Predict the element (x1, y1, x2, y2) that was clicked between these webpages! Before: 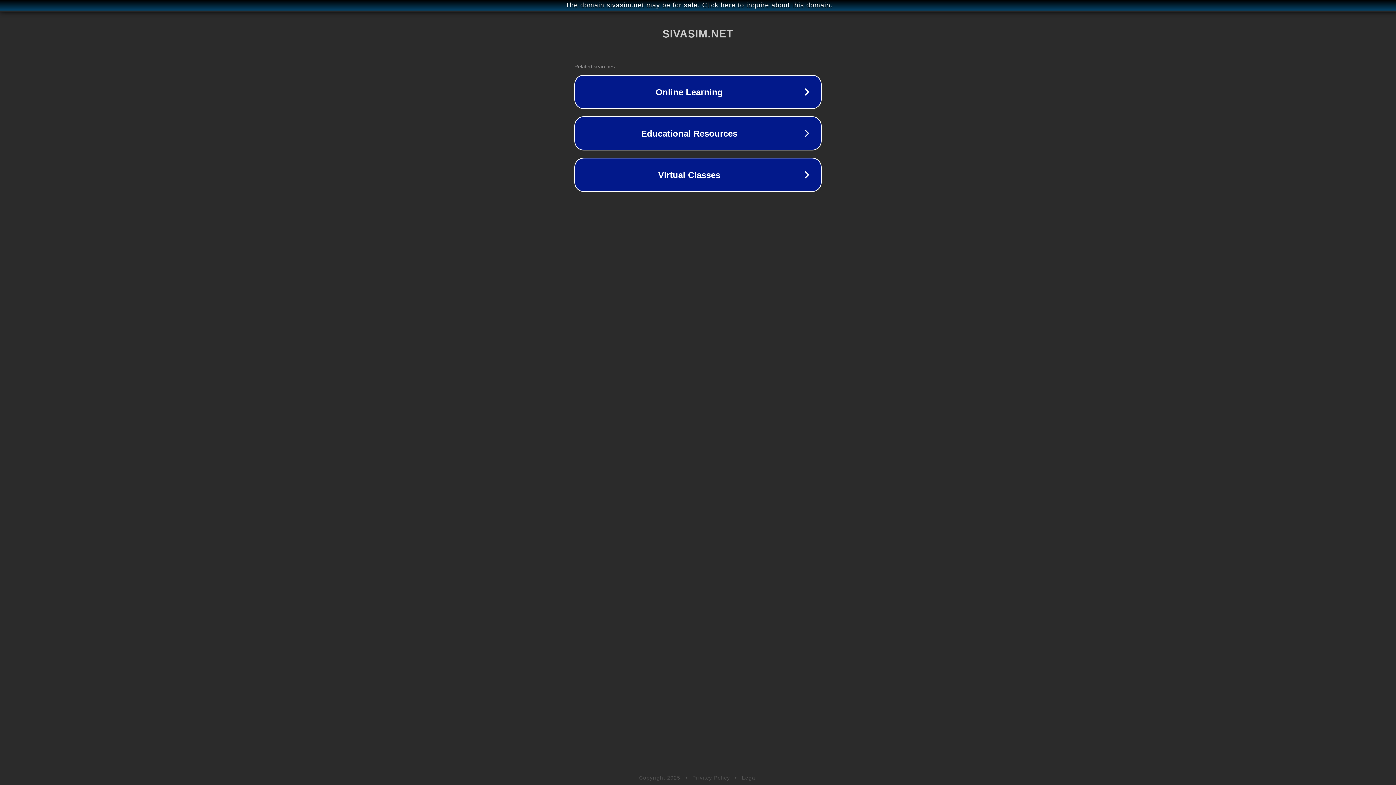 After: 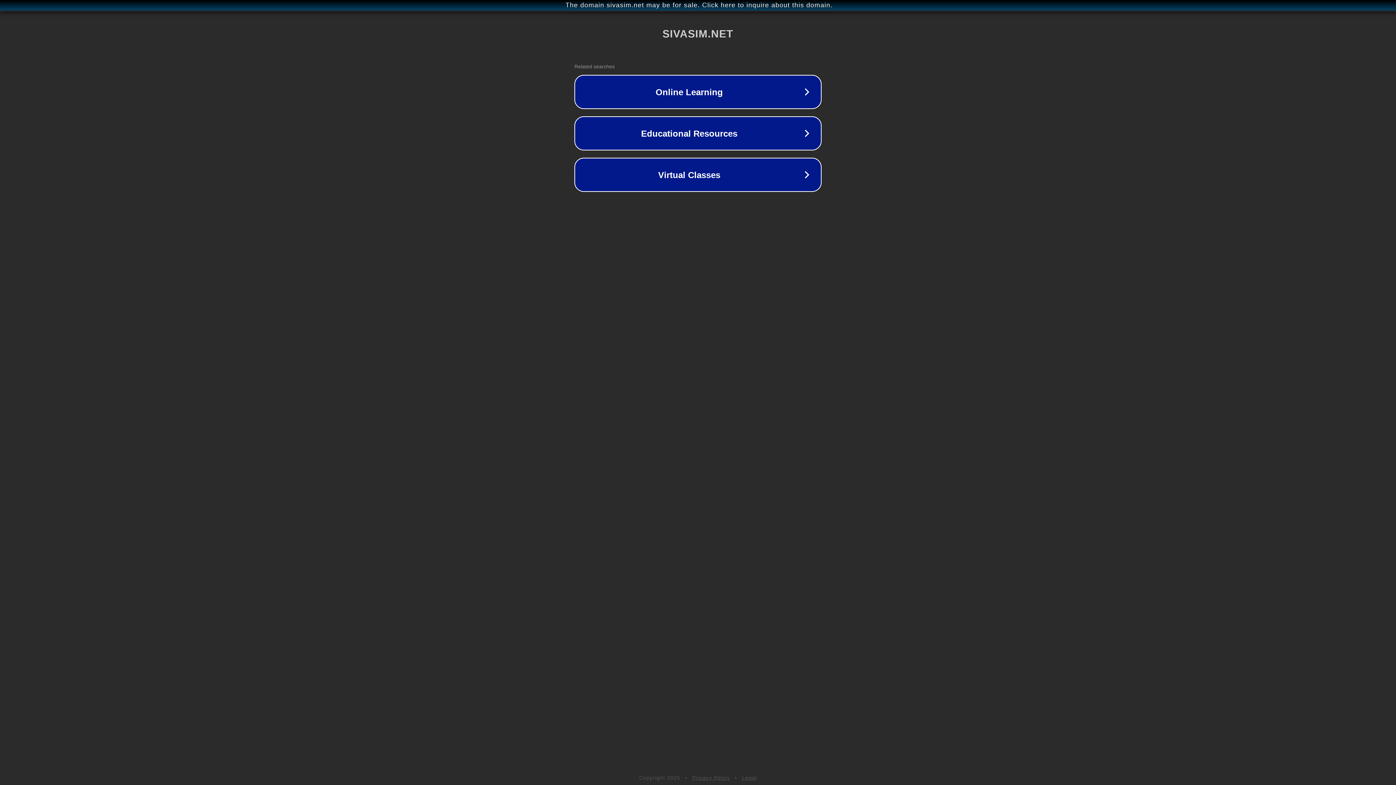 Action: bbox: (742, 775, 757, 781) label: Legal